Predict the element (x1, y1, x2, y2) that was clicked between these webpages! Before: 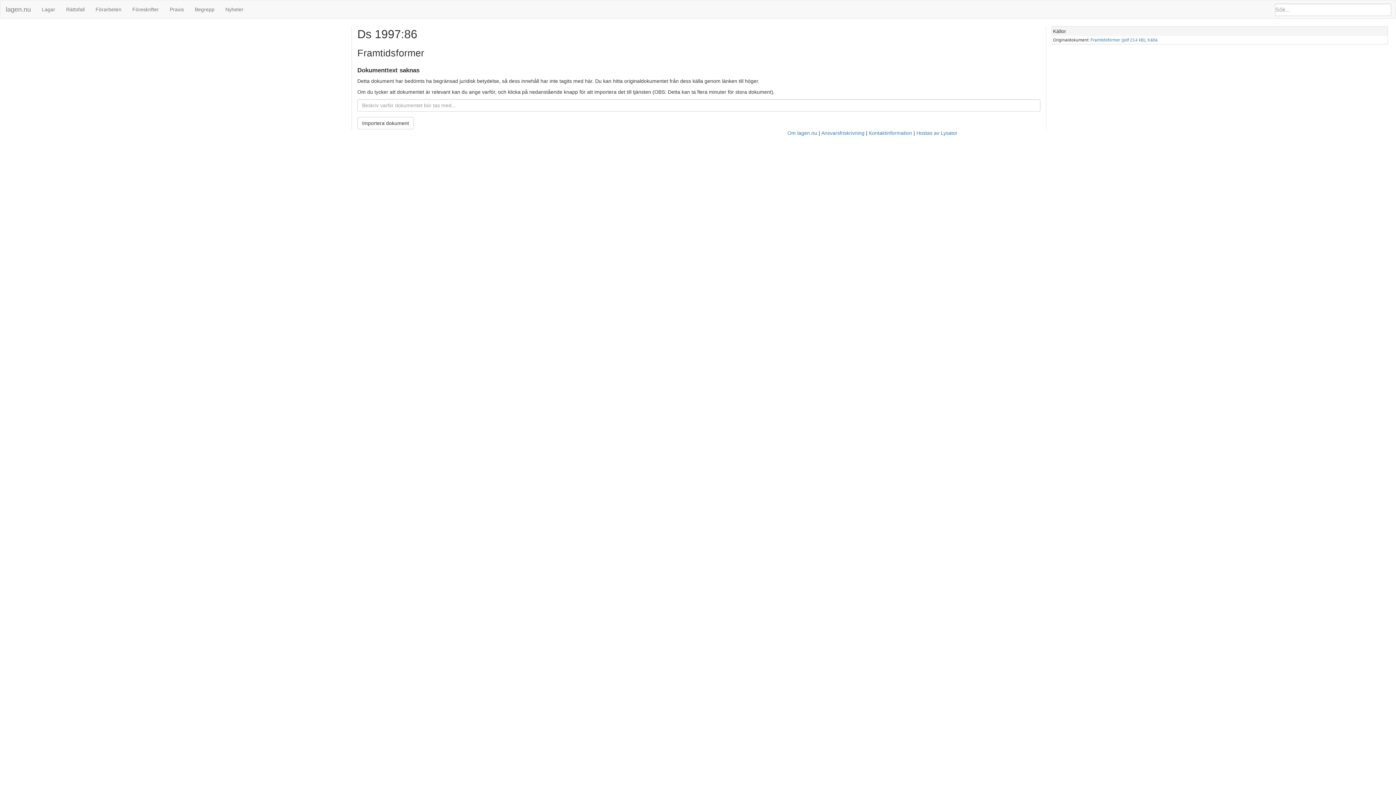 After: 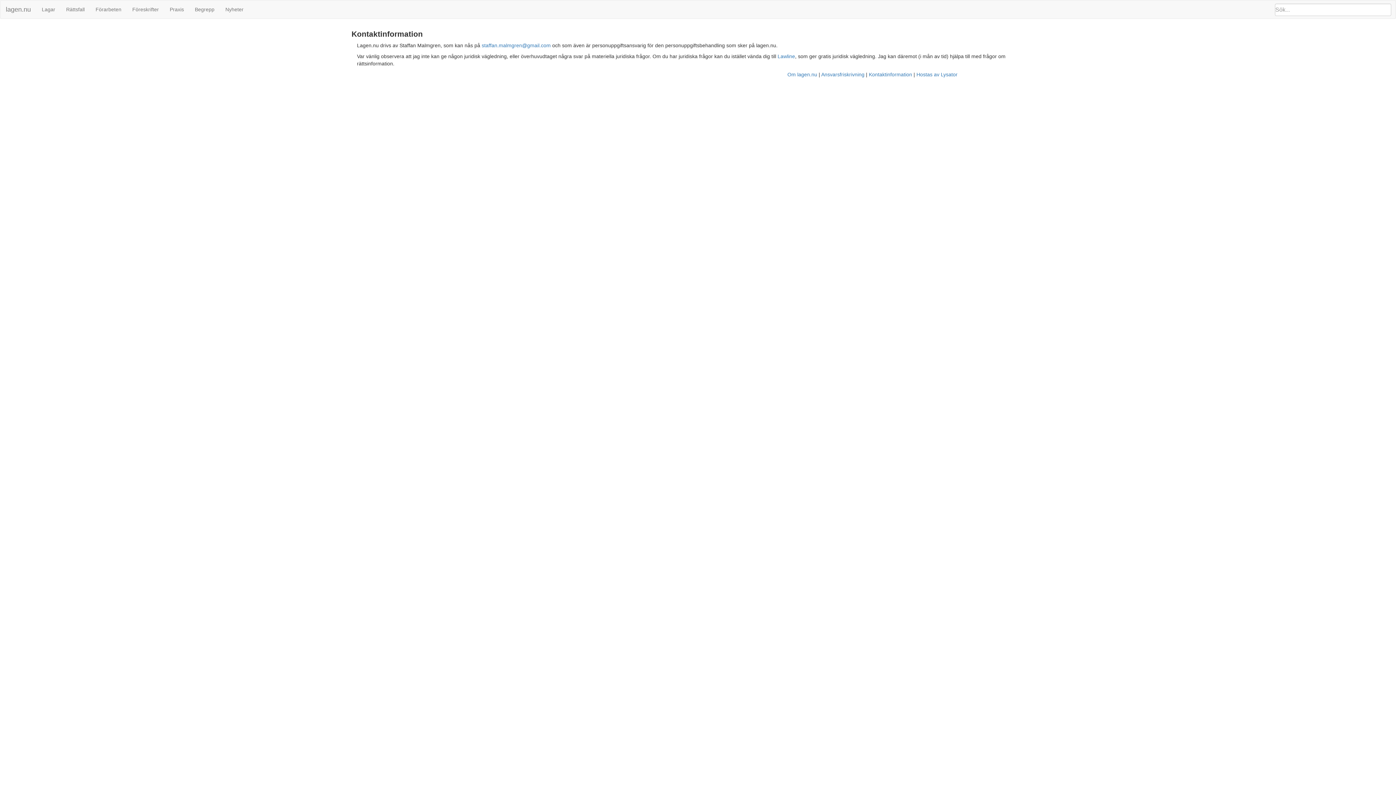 Action: label: Kontaktinformation bbox: (869, 130, 912, 136)